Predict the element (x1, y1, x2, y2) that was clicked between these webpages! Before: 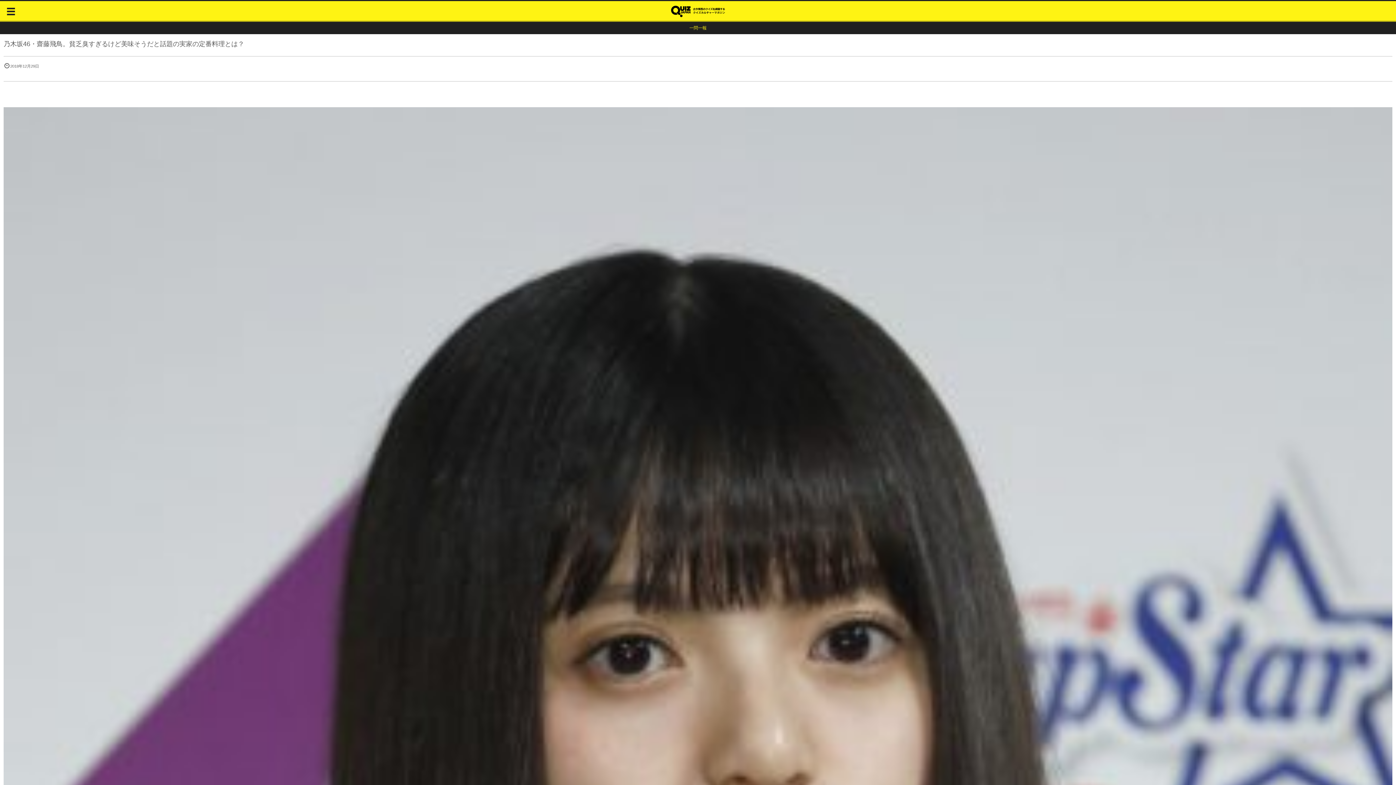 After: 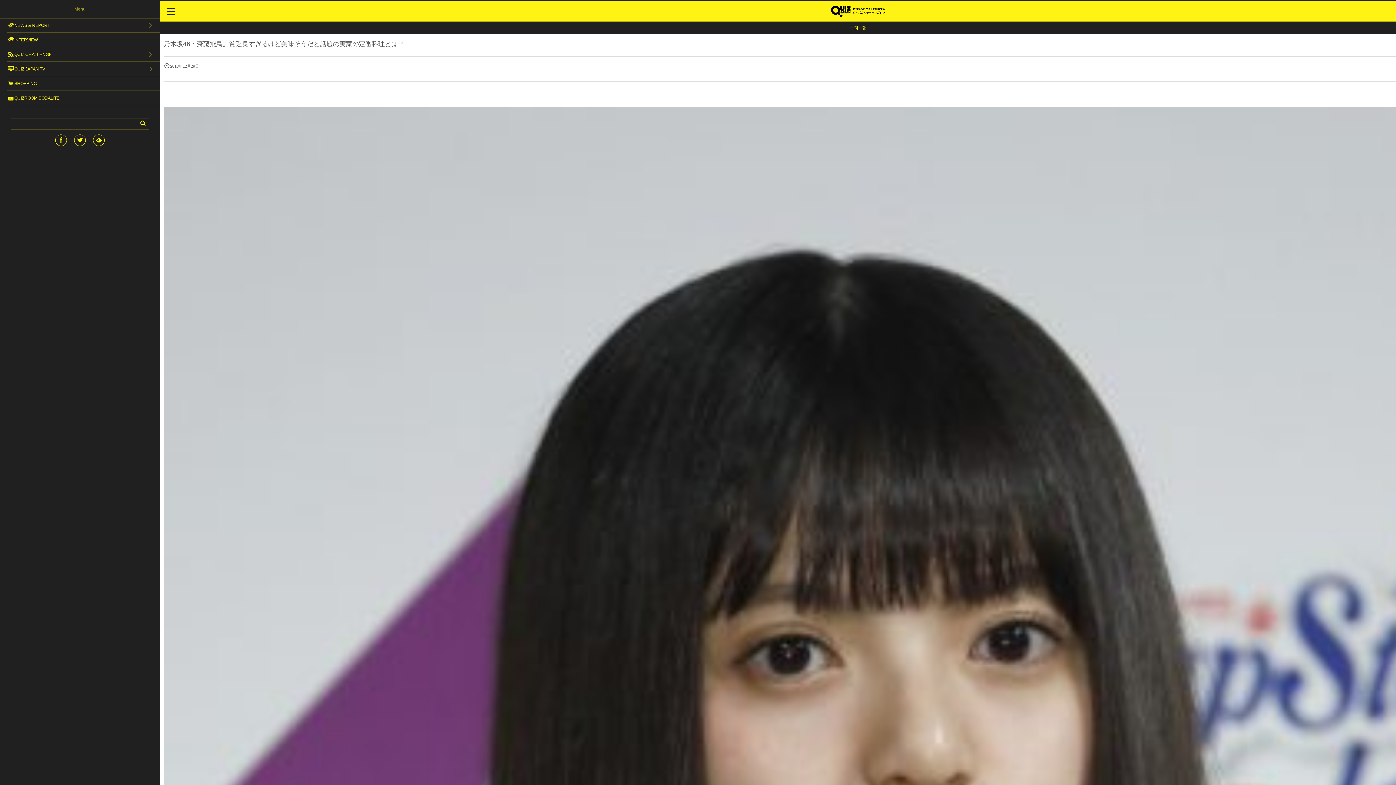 Action: bbox: (3, 1, 18, 20)